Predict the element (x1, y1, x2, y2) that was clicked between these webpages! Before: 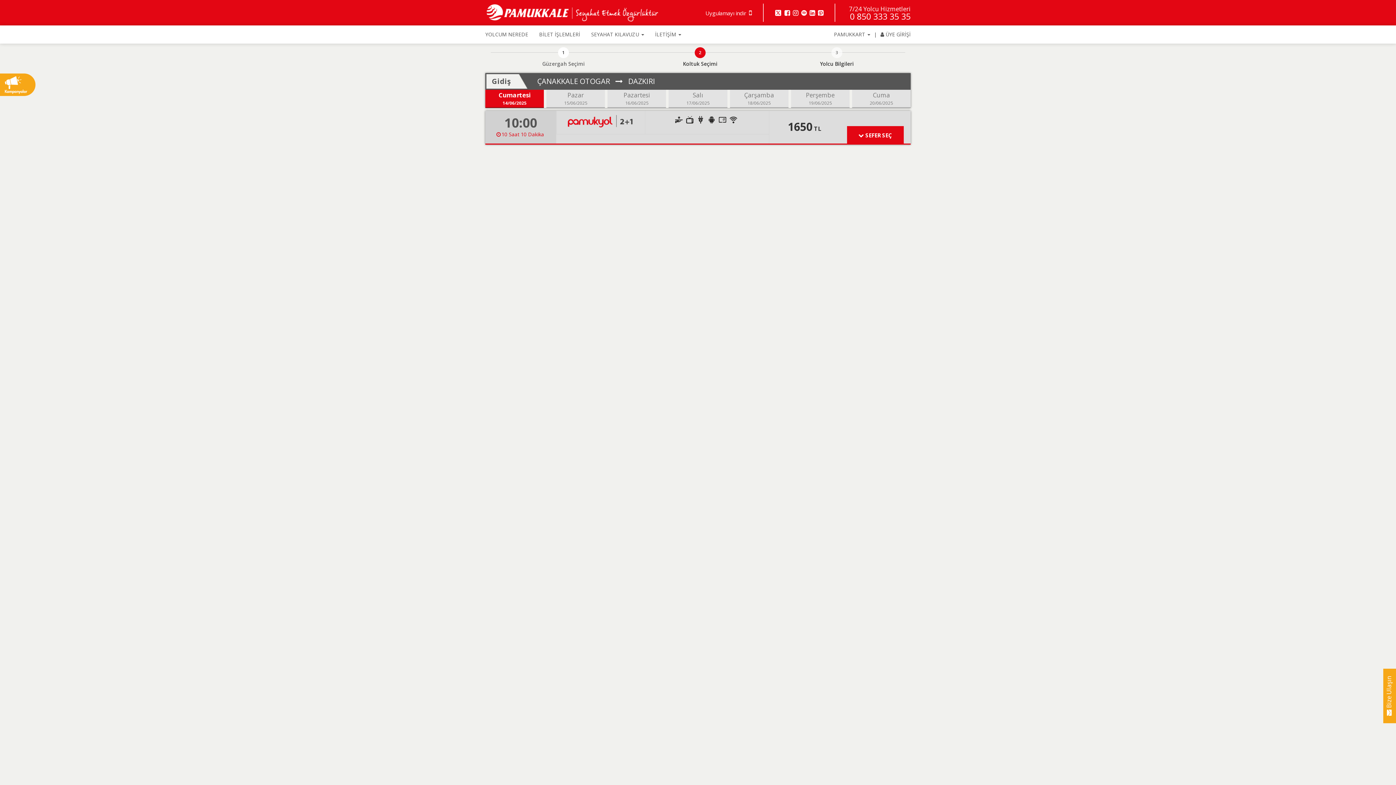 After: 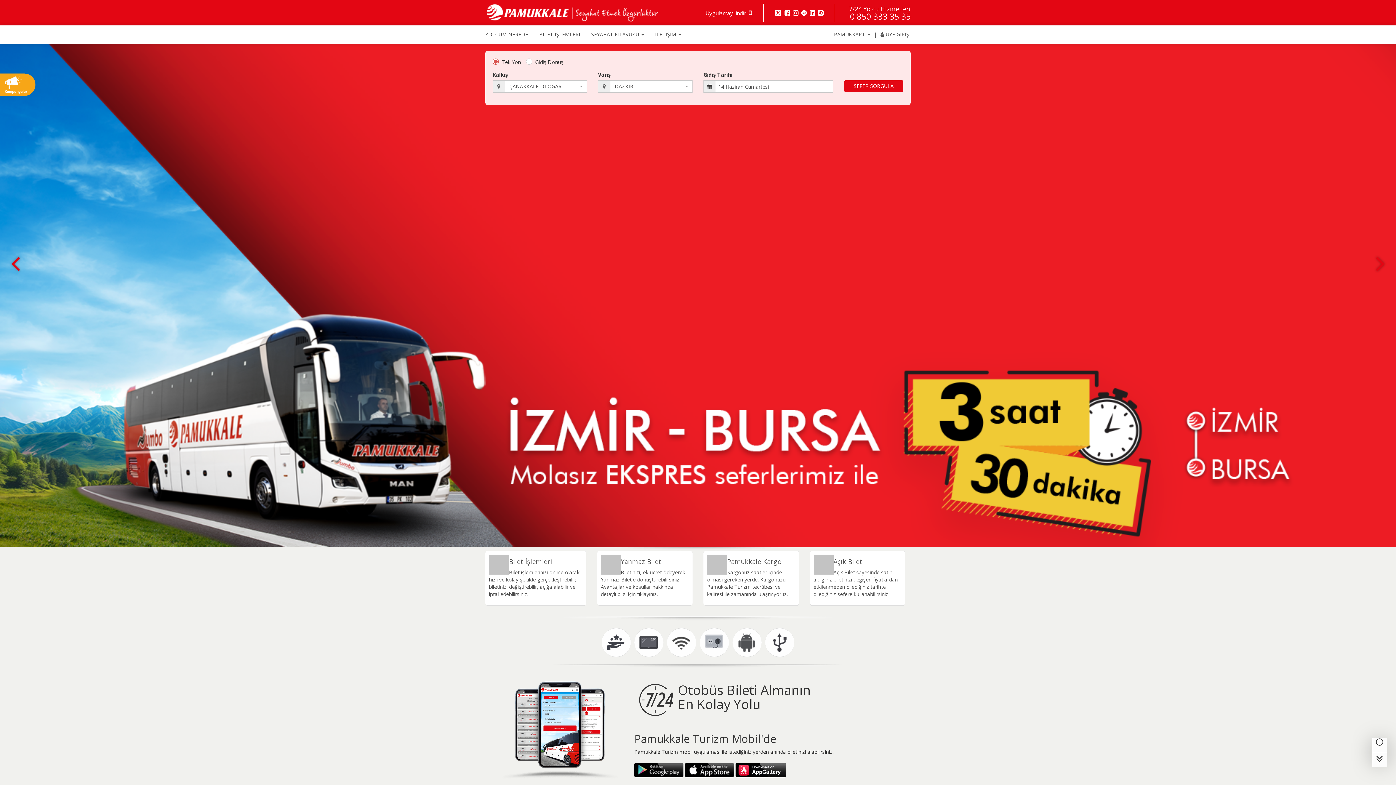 Action: label: 1 bbox: (558, 47, 569, 58)